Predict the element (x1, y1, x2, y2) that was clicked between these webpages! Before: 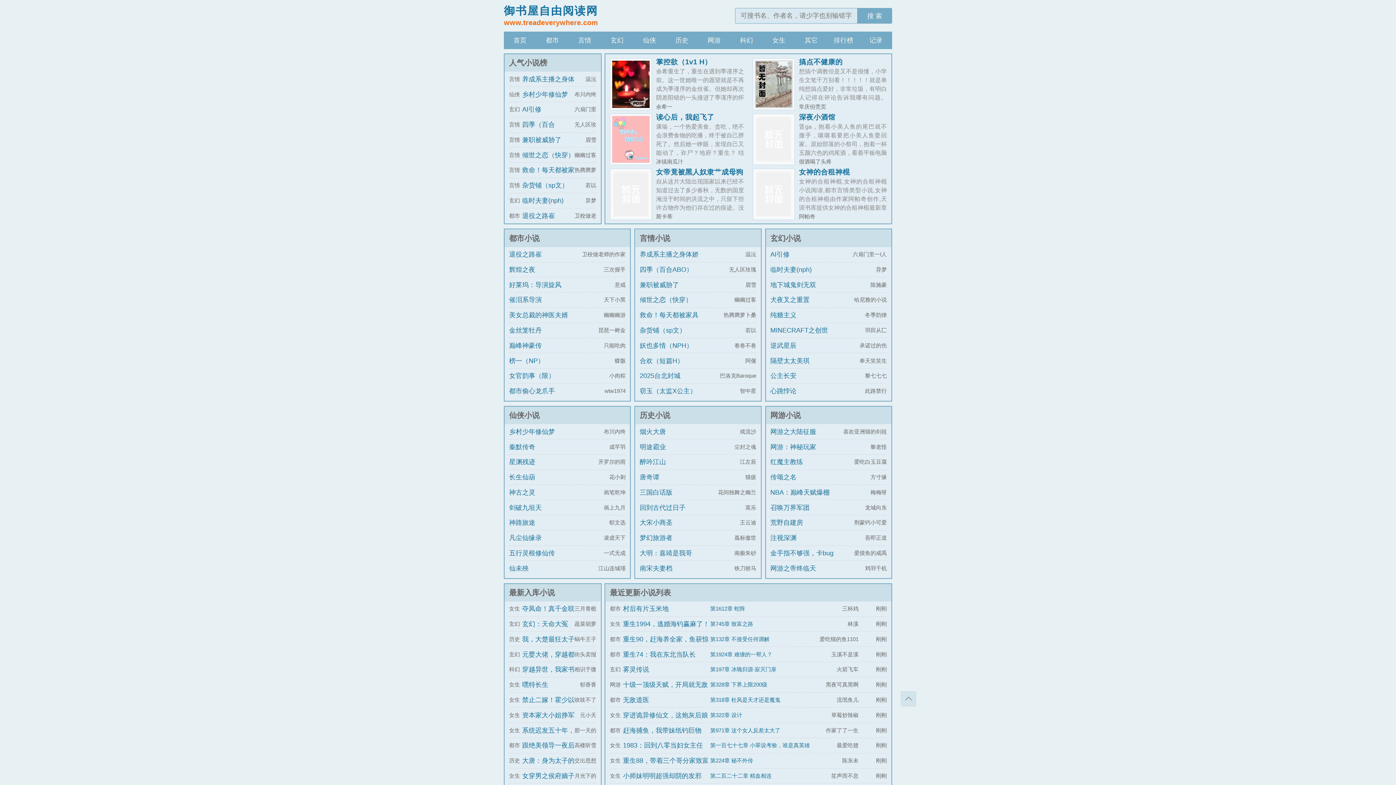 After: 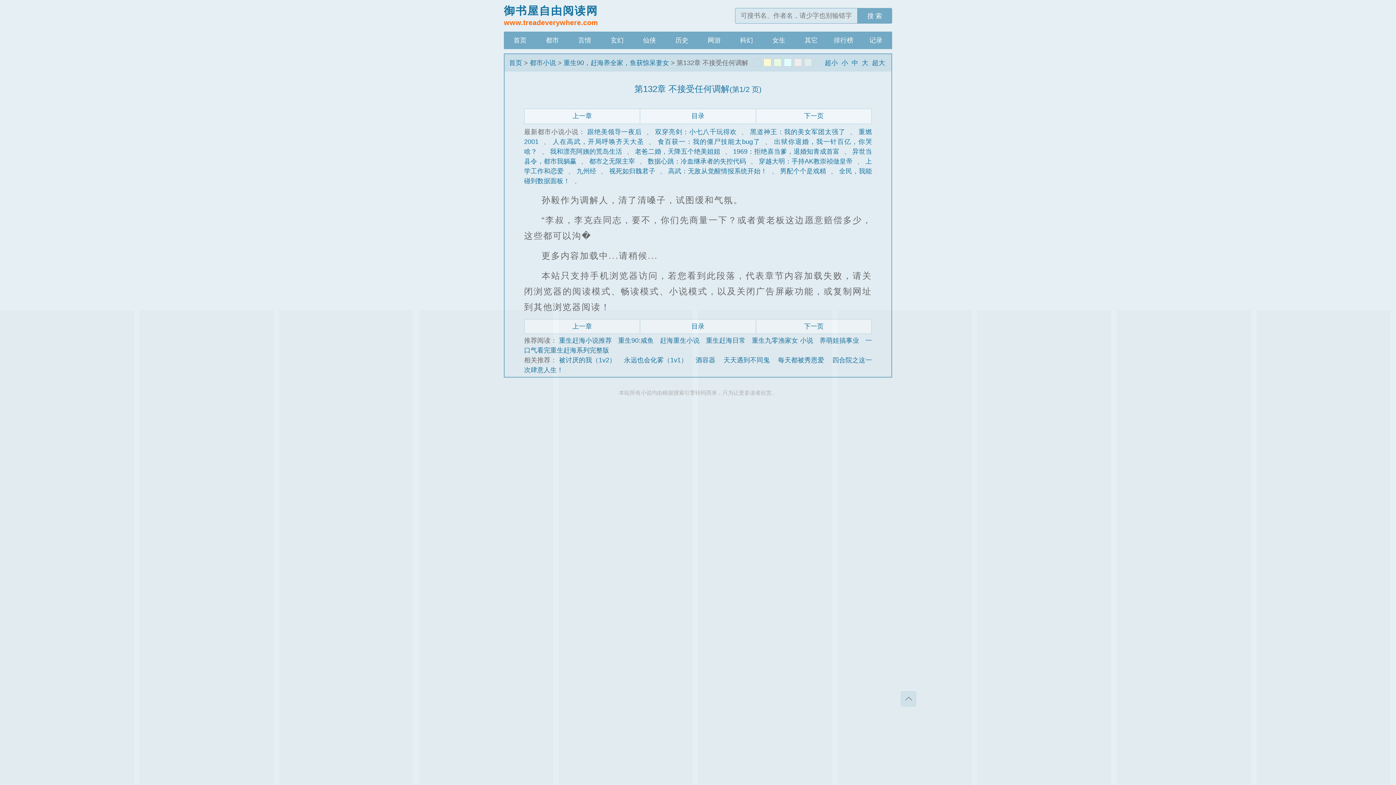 Action: bbox: (710, 636, 769, 642) label: 第132章 不接受任何调解